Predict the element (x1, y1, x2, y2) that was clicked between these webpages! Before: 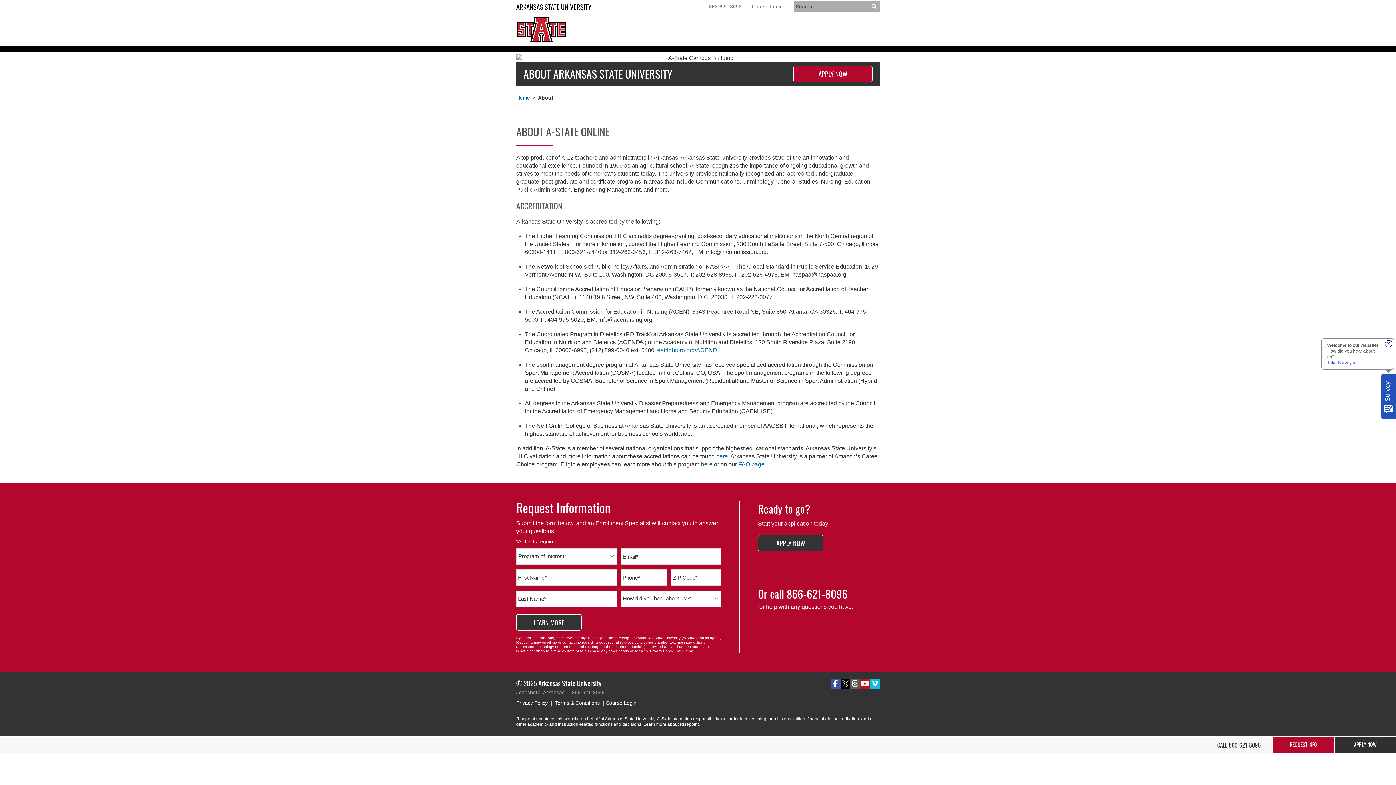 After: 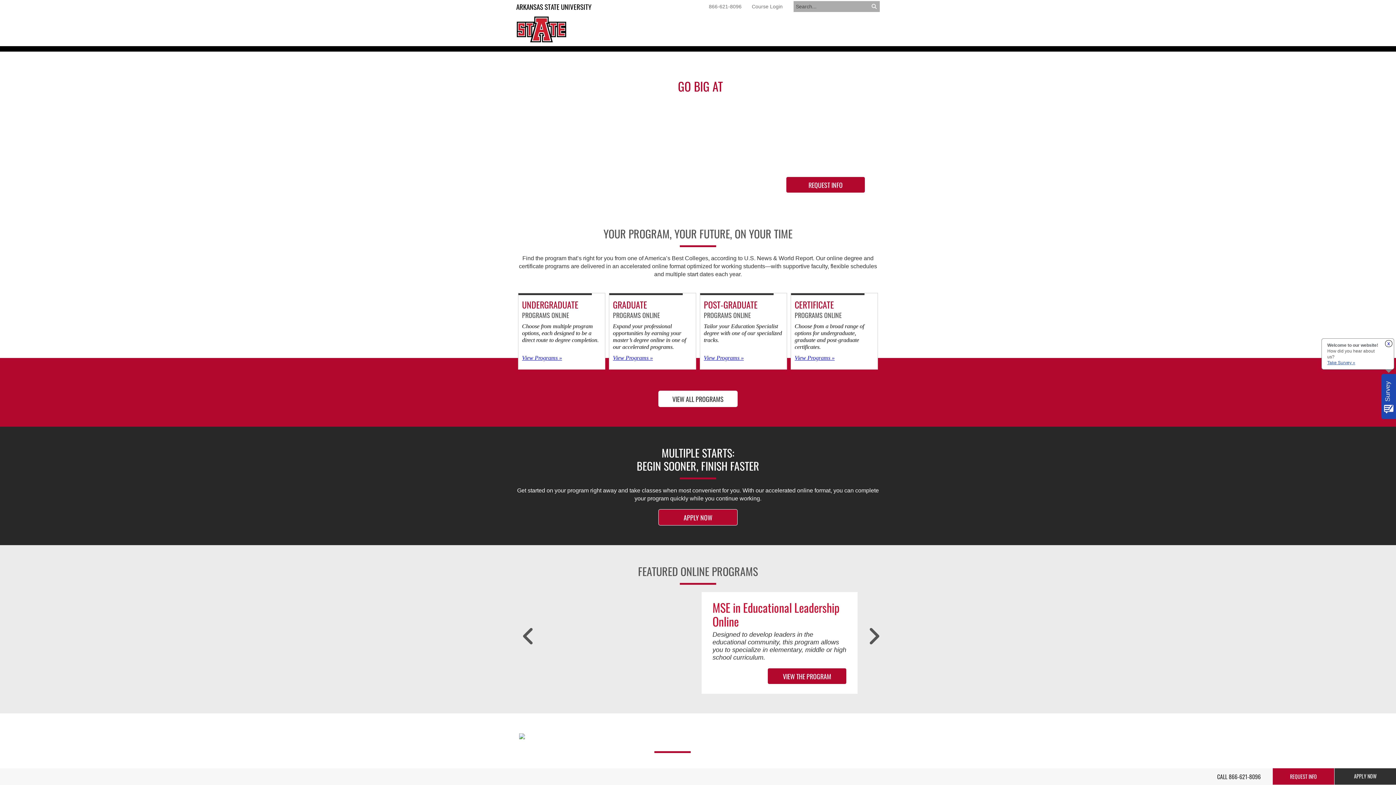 Action: label: Home bbox: (516, 94, 531, 101)